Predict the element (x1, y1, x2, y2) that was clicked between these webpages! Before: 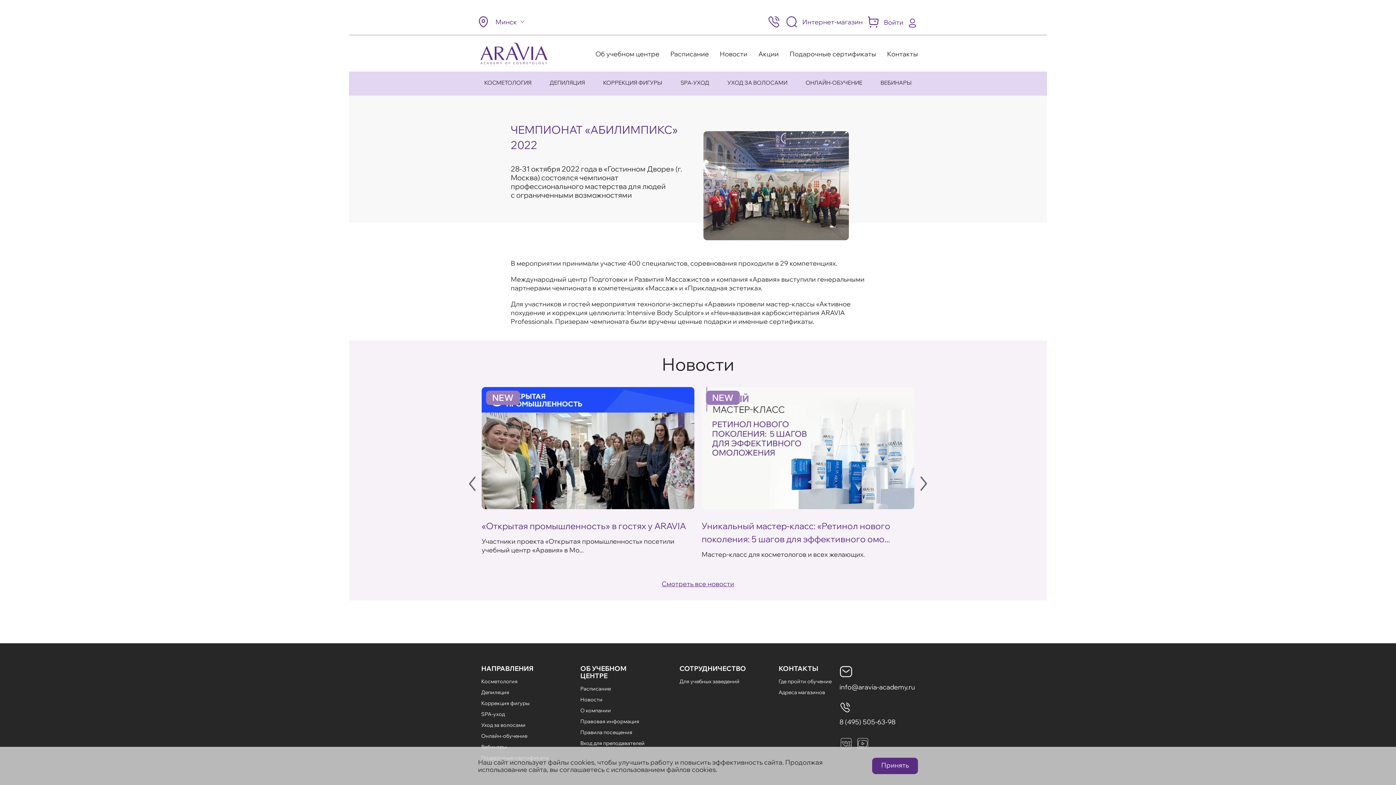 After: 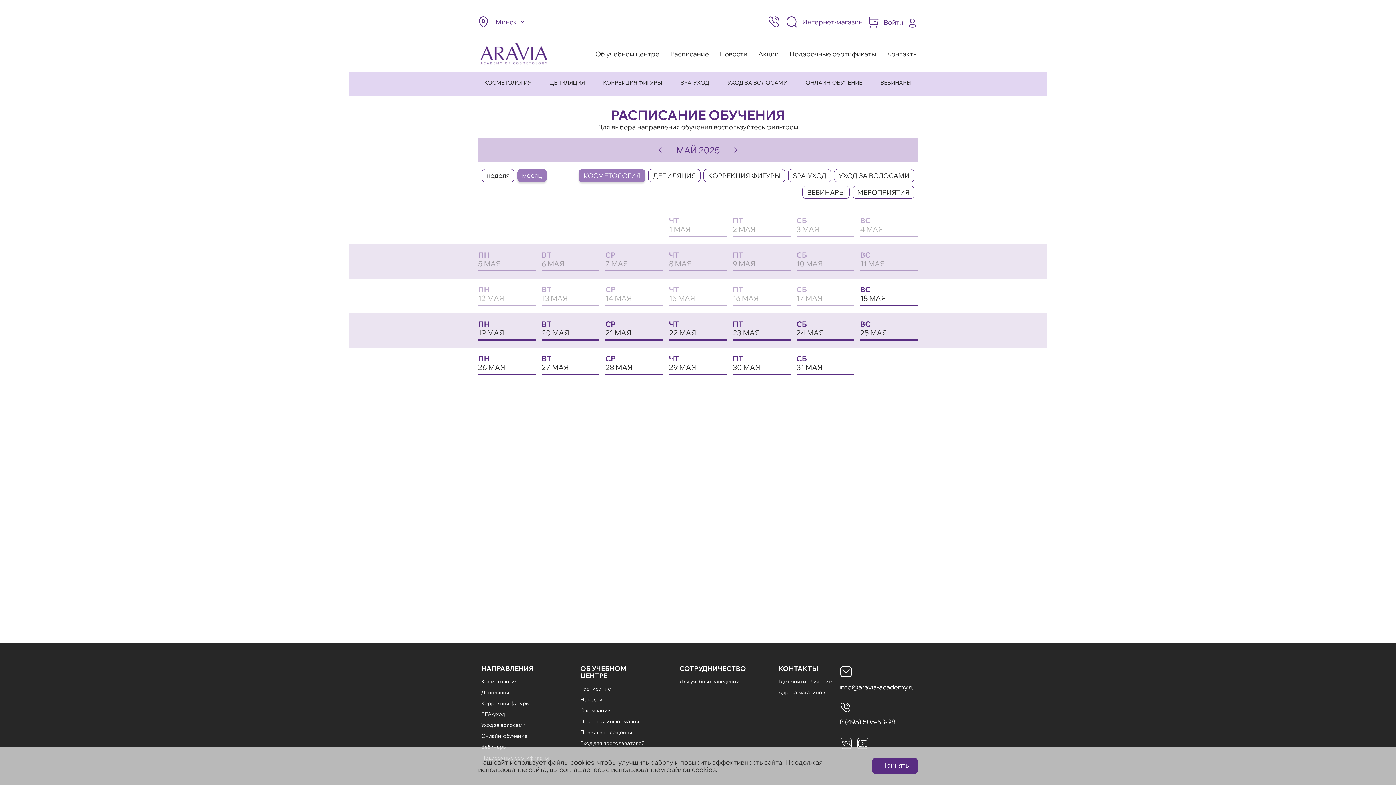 Action: bbox: (580, 685, 611, 692) label: Расписание